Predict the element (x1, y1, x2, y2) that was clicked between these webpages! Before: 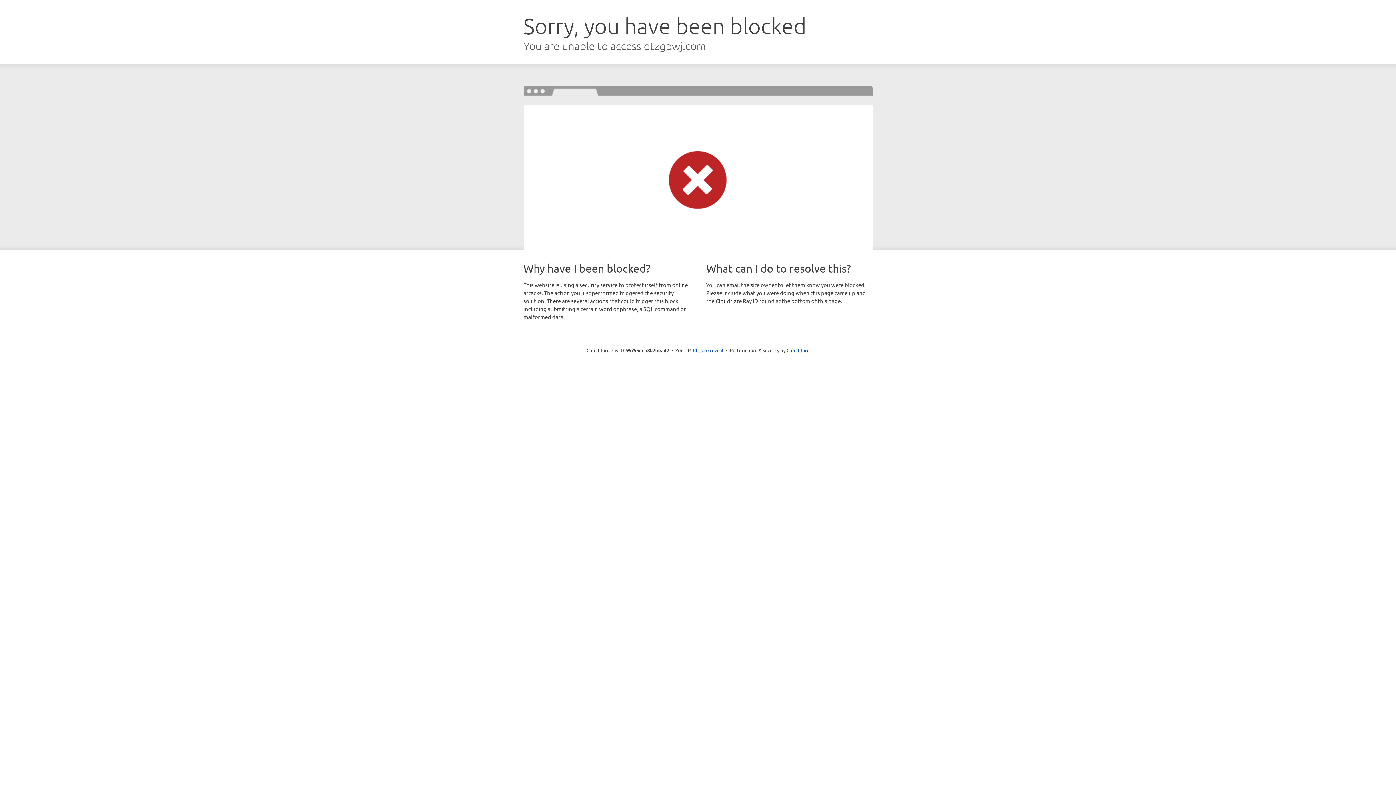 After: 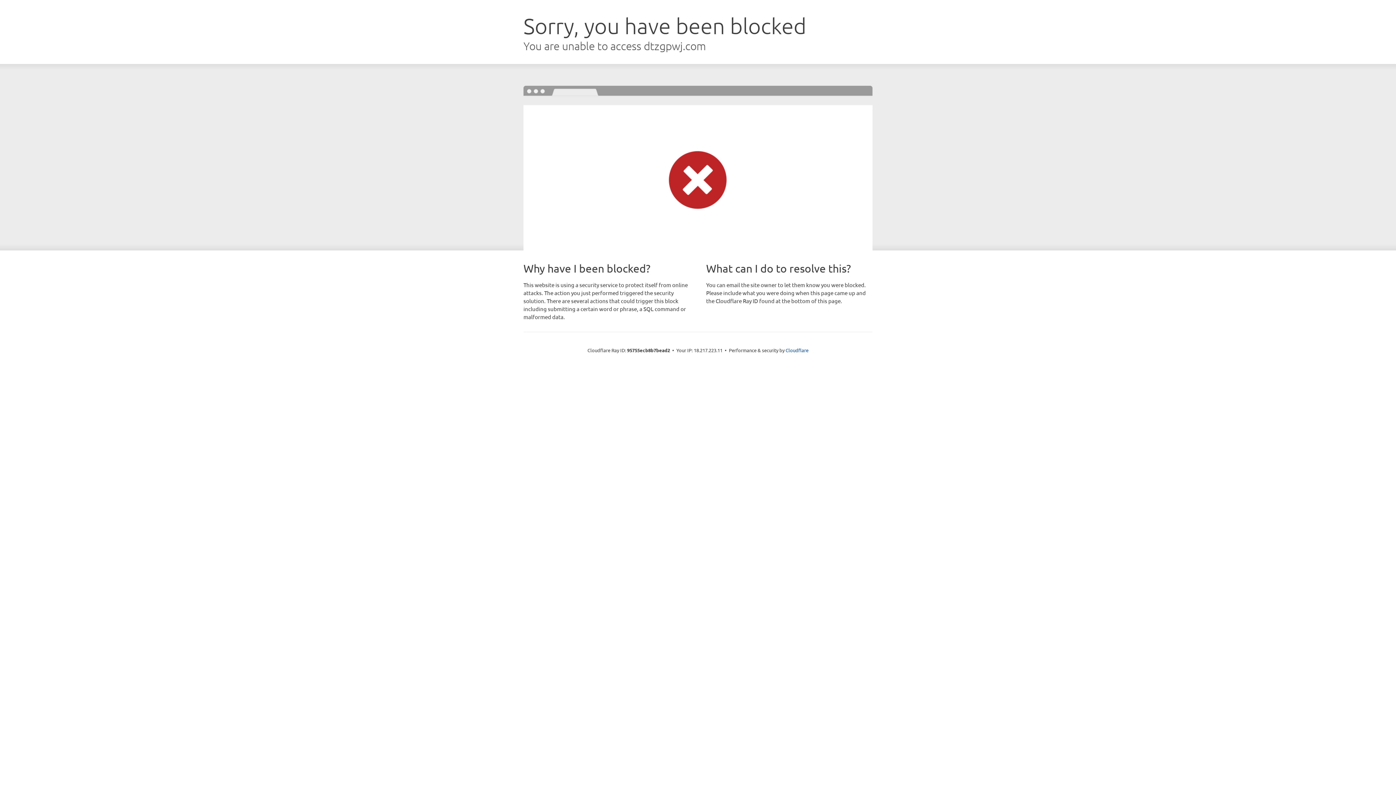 Action: label: Click to reveal bbox: (693, 346, 723, 353)